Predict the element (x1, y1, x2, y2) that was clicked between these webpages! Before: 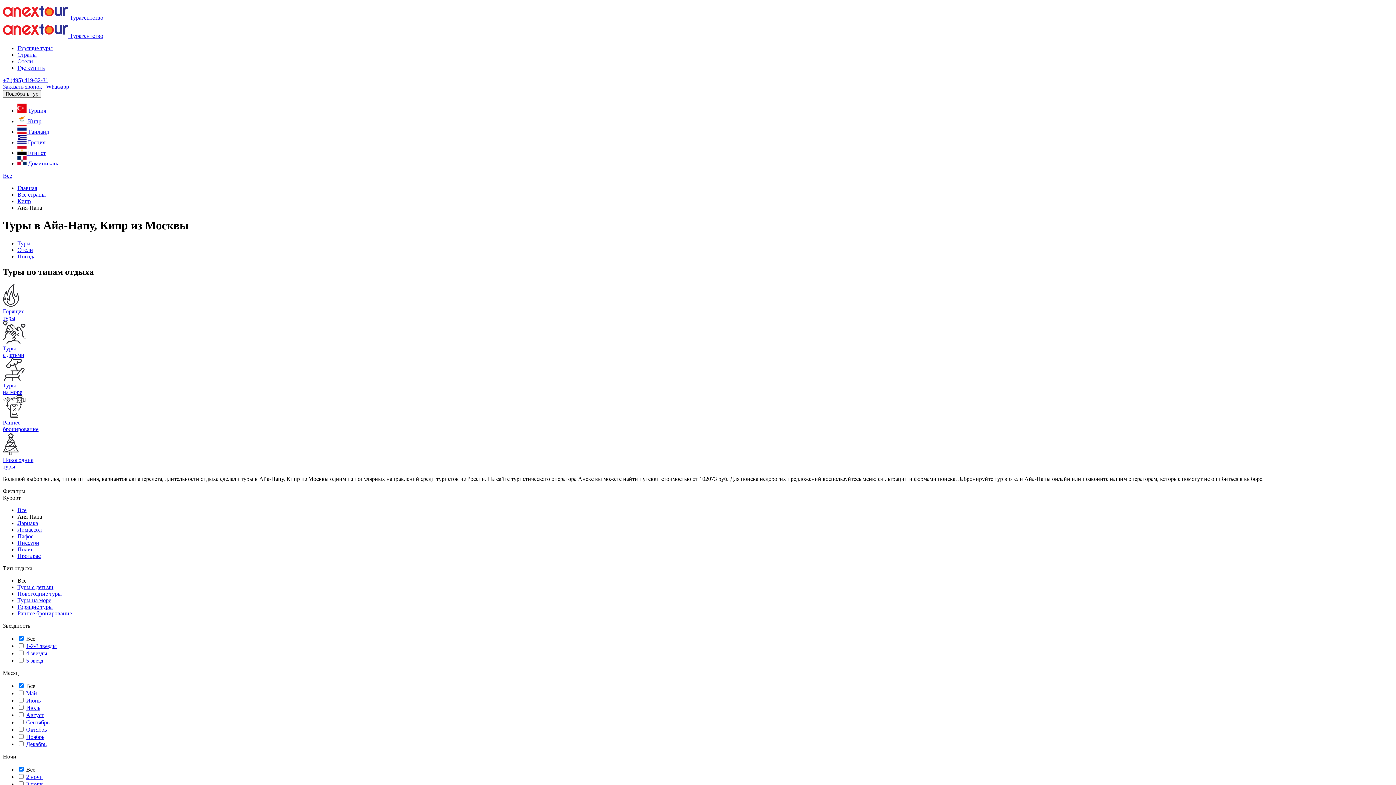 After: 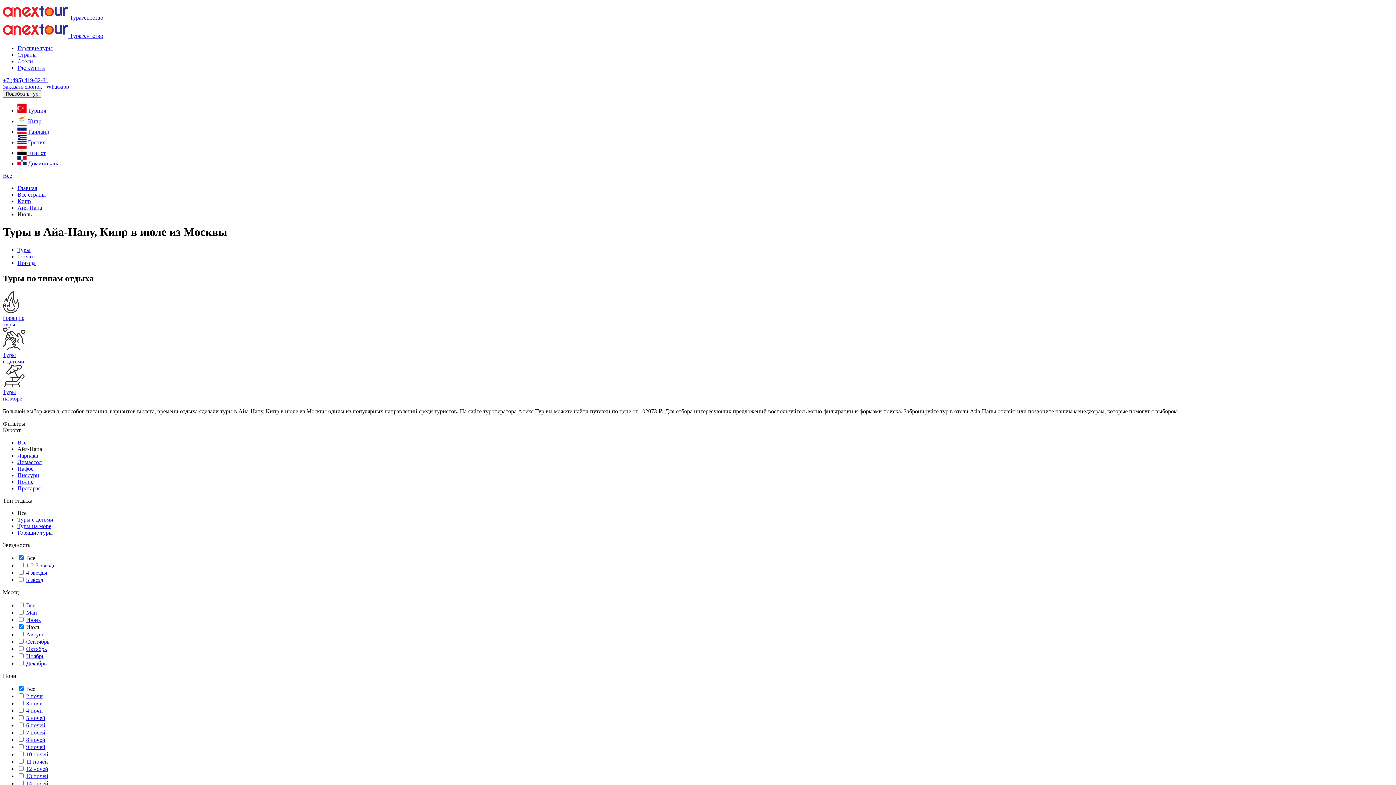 Action: bbox: (26, 704, 40, 711) label: Июль